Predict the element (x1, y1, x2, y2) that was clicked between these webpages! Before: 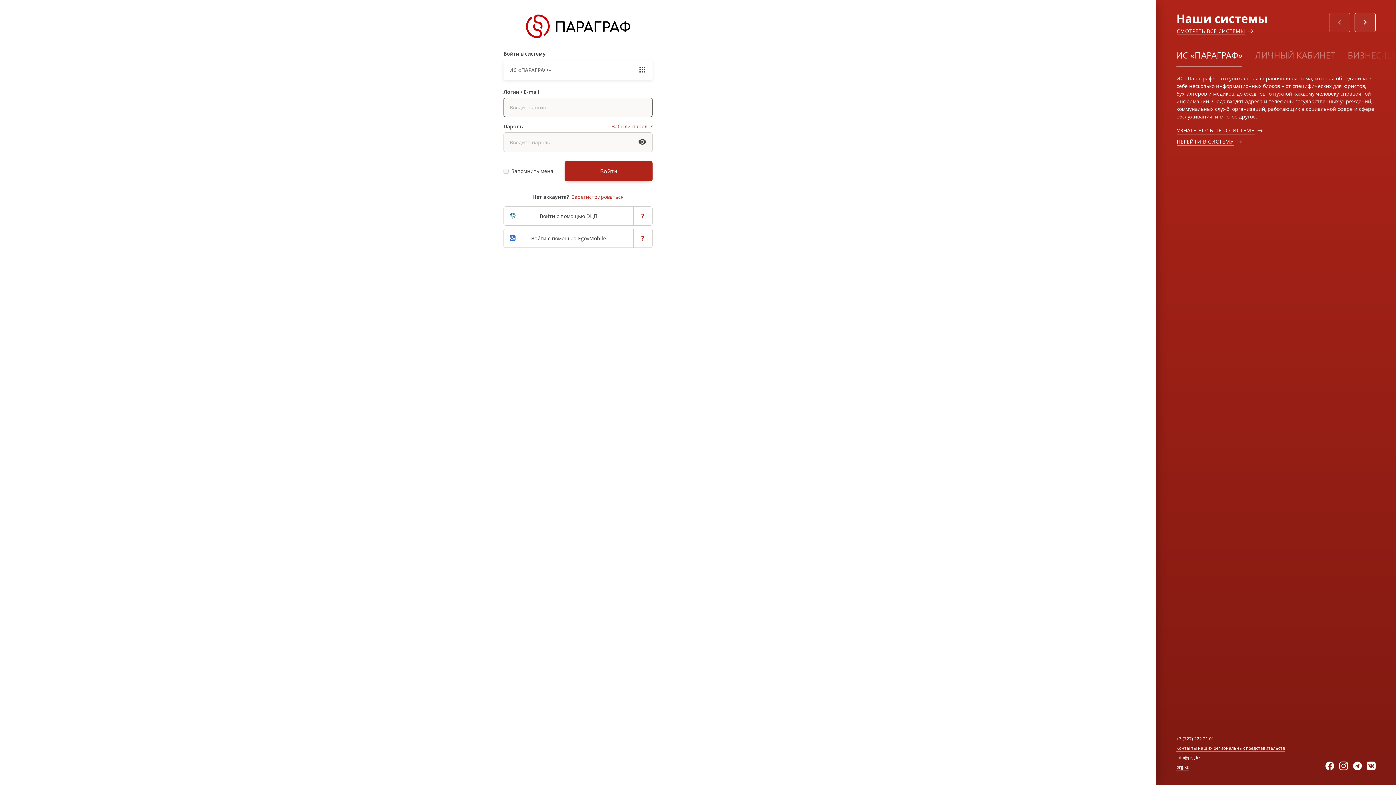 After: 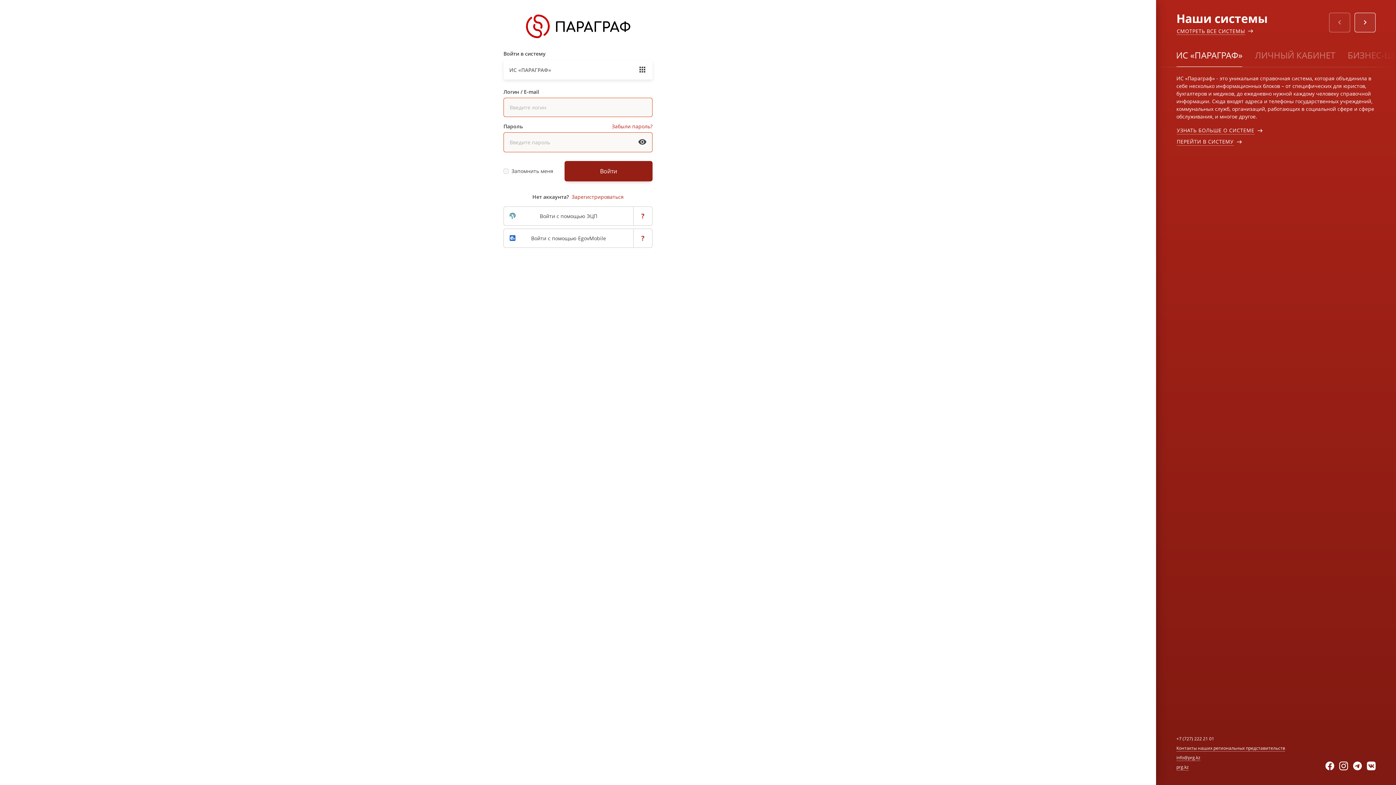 Action: bbox: (564, 161, 652, 181) label: Войти